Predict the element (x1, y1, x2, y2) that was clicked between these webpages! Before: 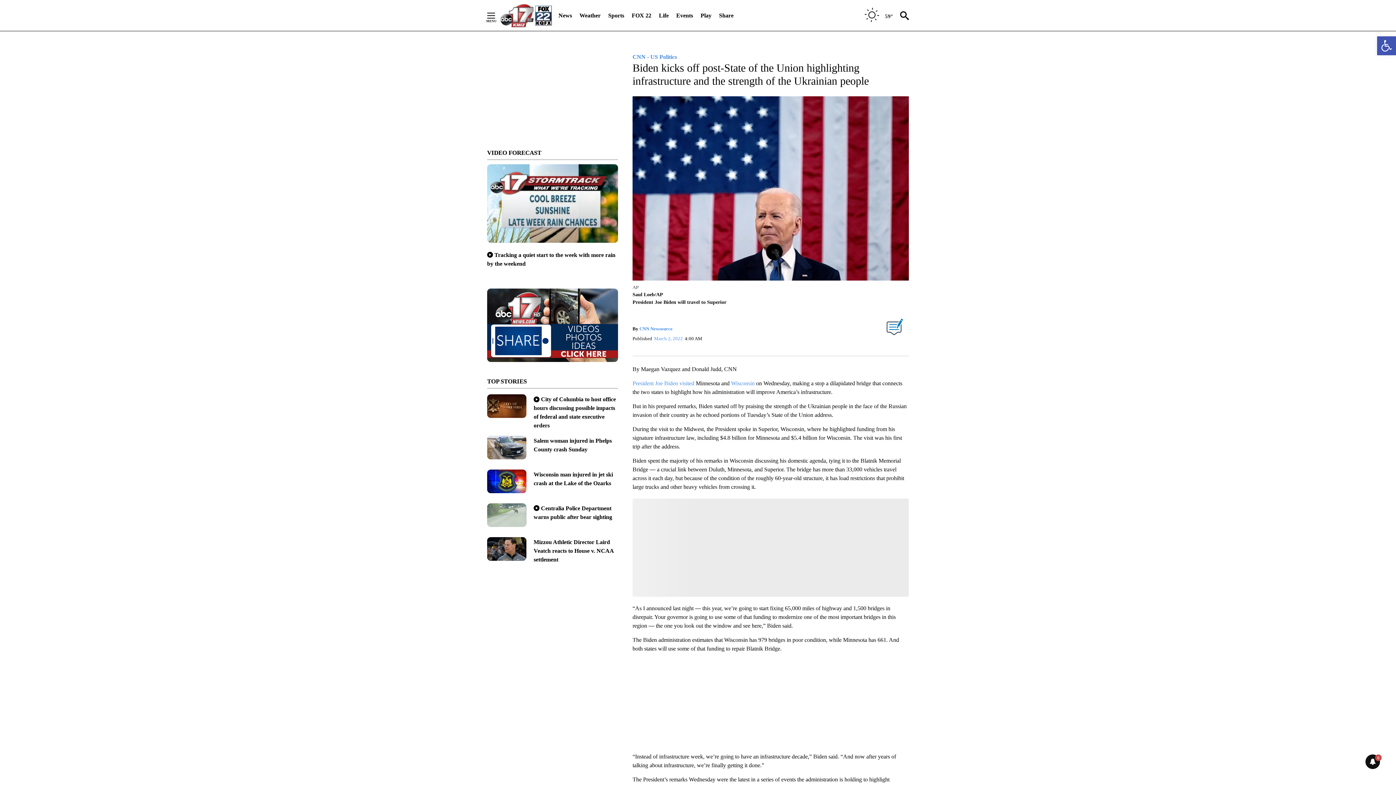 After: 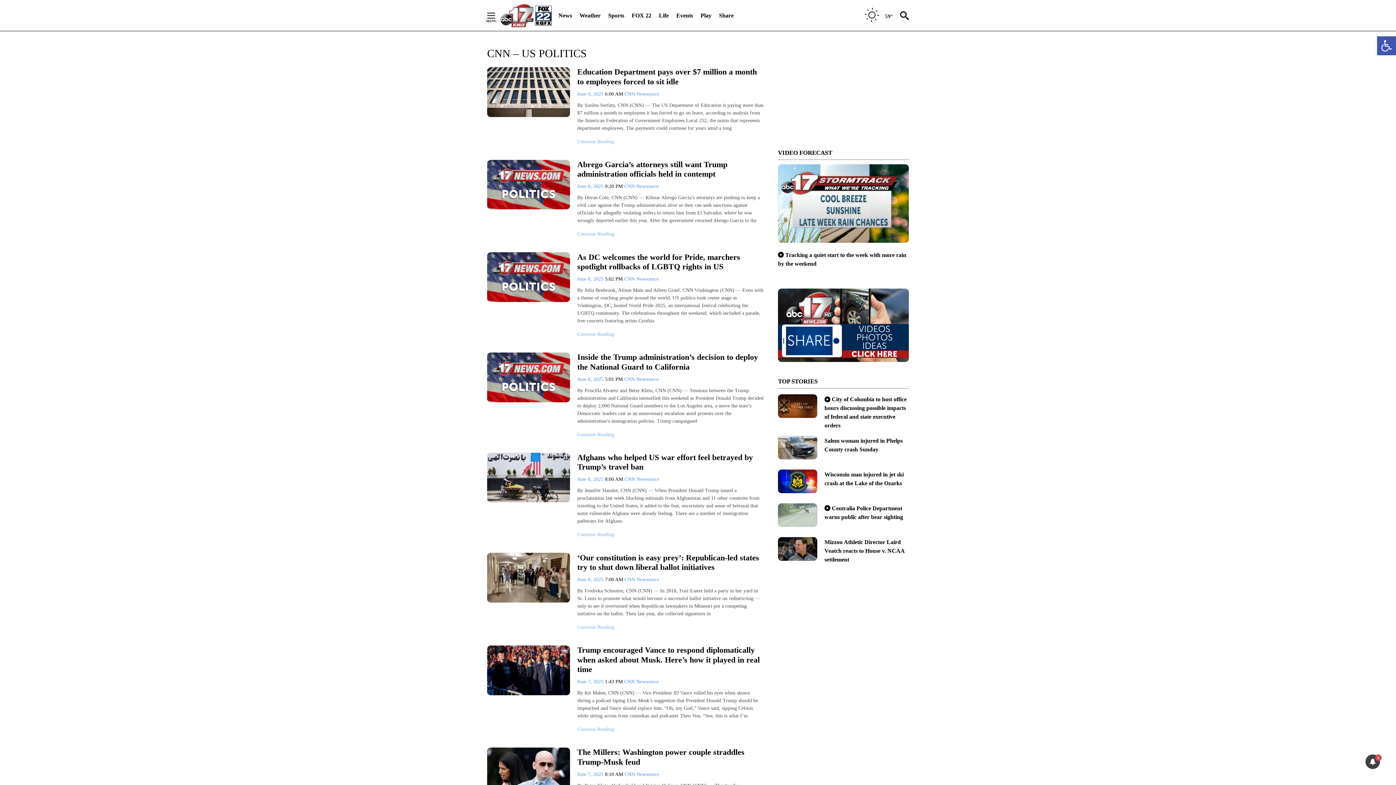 Action: label: CNN - US Politics bbox: (632, 53, 677, 60)